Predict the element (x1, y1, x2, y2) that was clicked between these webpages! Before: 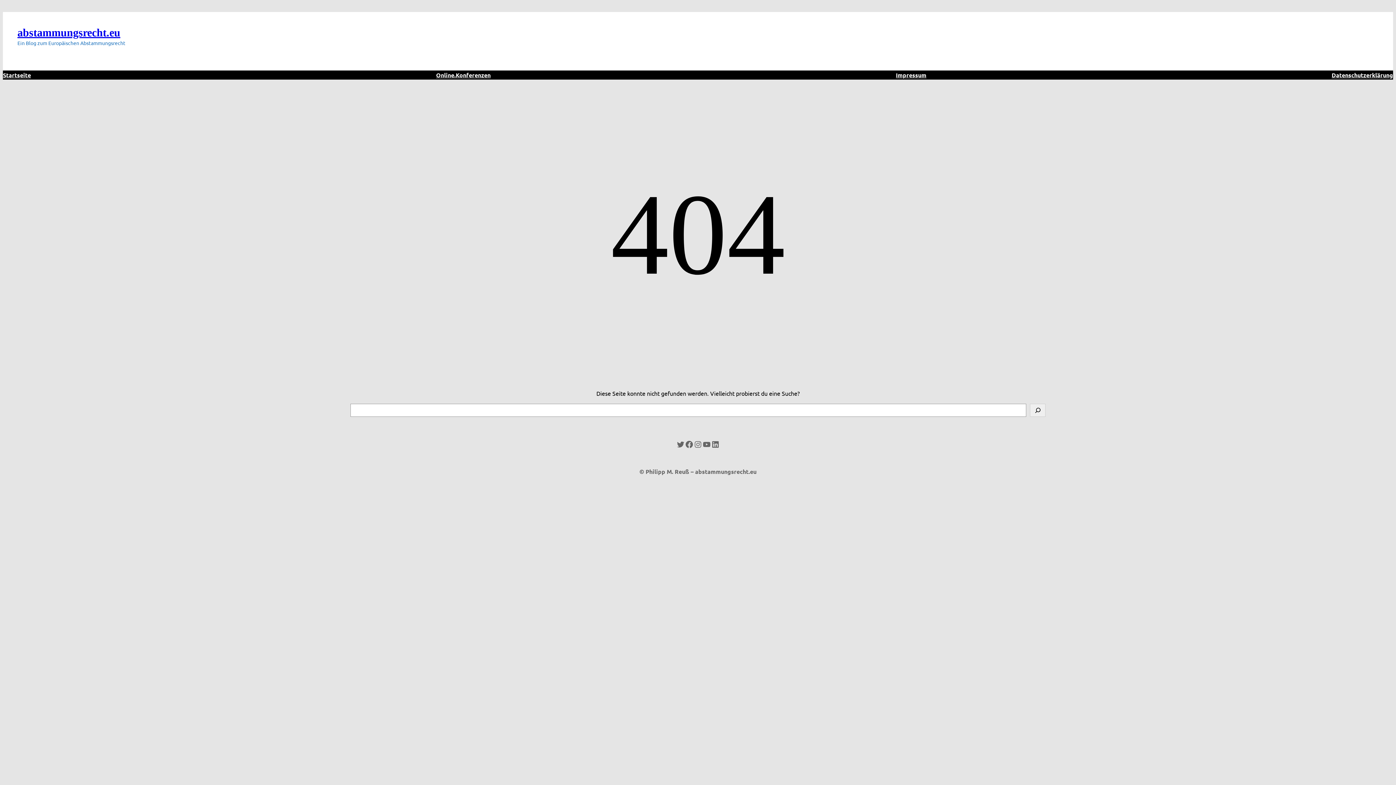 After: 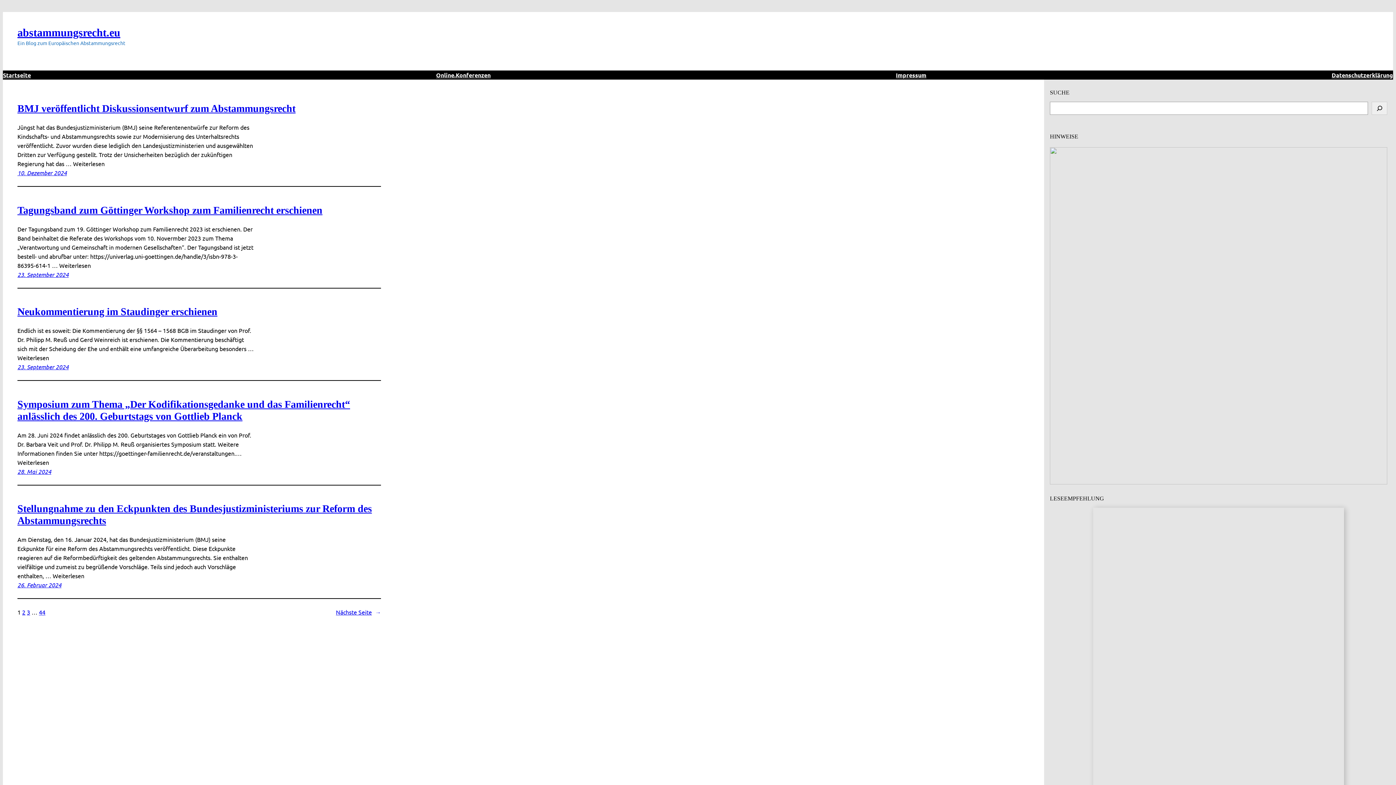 Action: bbox: (17, 26, 120, 38) label: abstammungsrecht.eu